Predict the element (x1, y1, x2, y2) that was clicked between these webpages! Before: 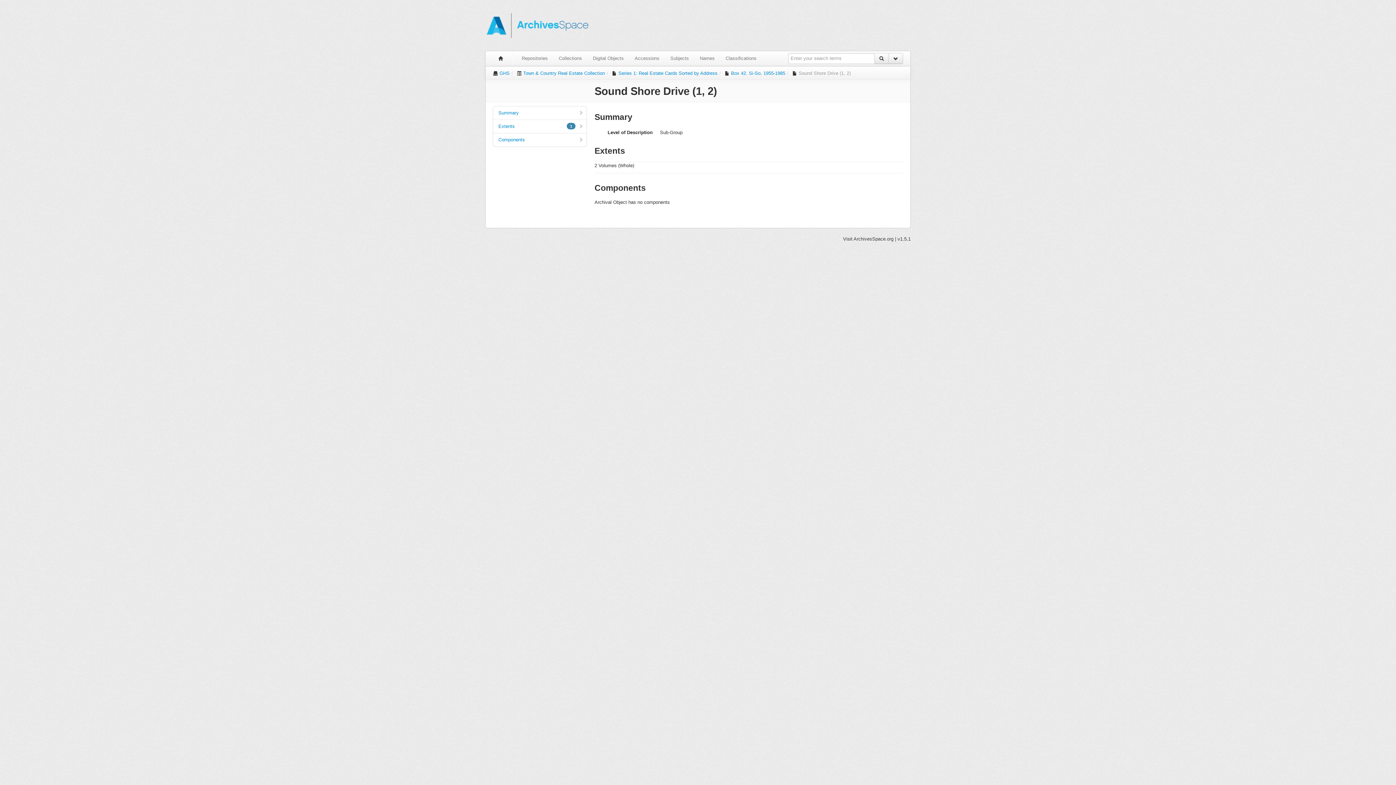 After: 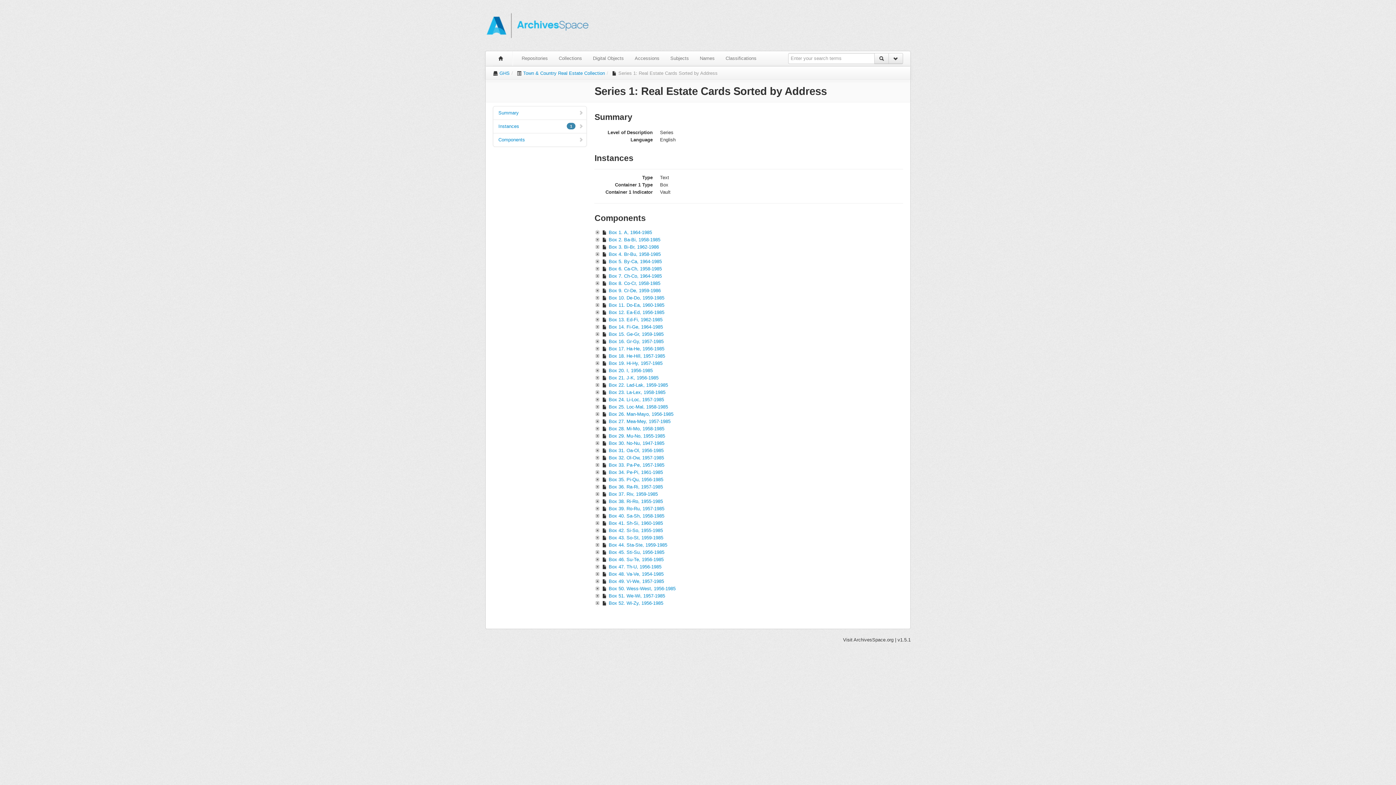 Action: label: Series 1: Real Estate Cards Sorted by Address bbox: (618, 70, 717, 76)